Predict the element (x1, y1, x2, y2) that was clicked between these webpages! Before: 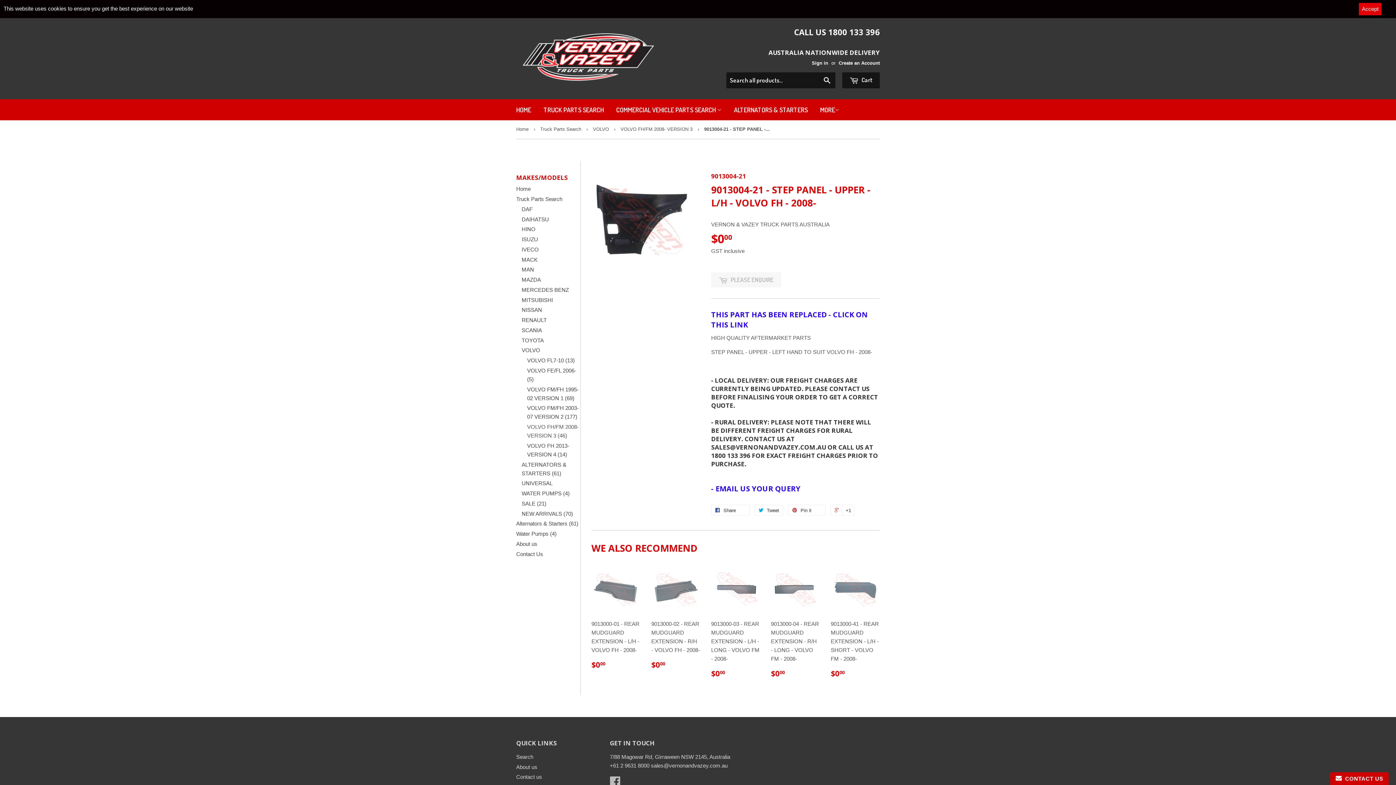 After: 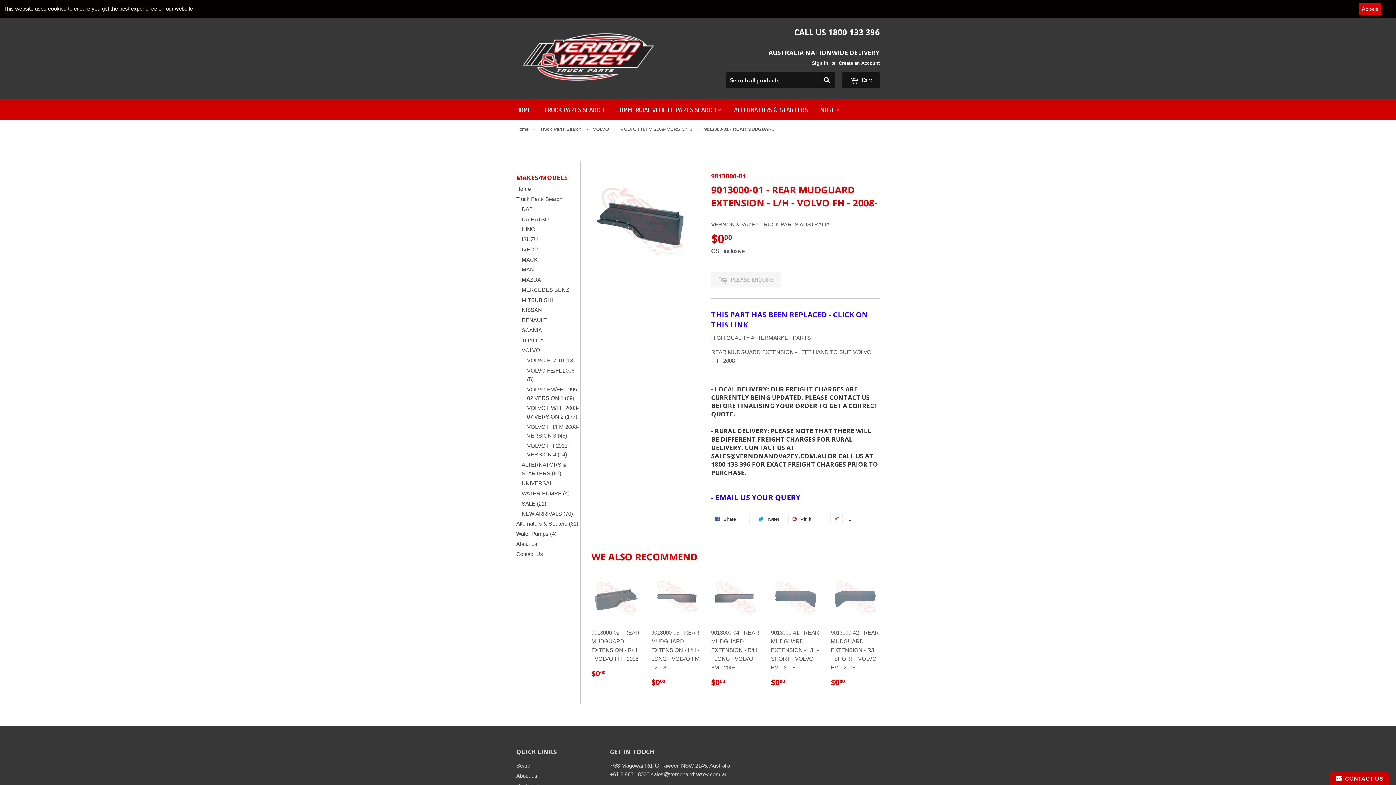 Action: bbox: (591, 565, 640, 675) label: 9013000-01 - REAR MUDGUARD EXTENSION - L/H - VOLVO FH - 2008-

$000